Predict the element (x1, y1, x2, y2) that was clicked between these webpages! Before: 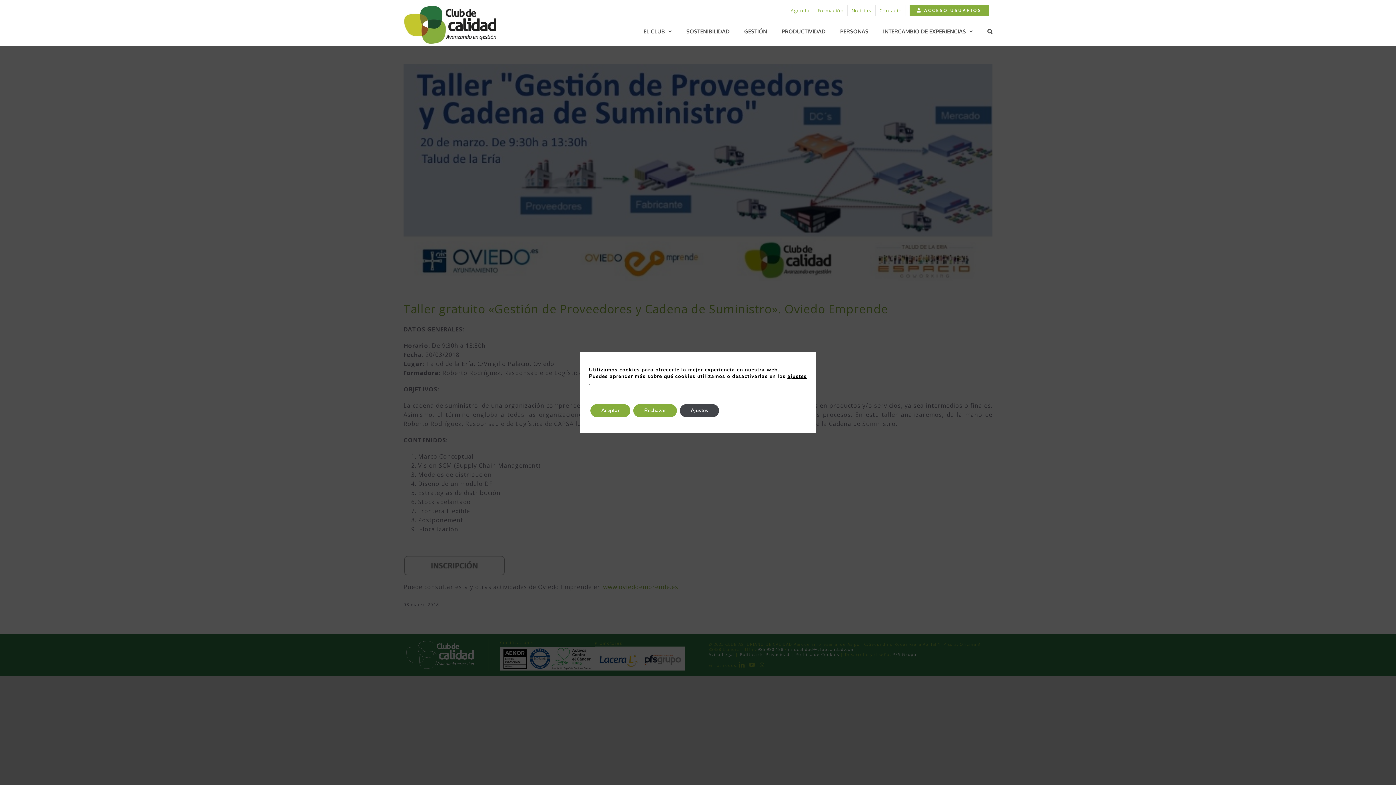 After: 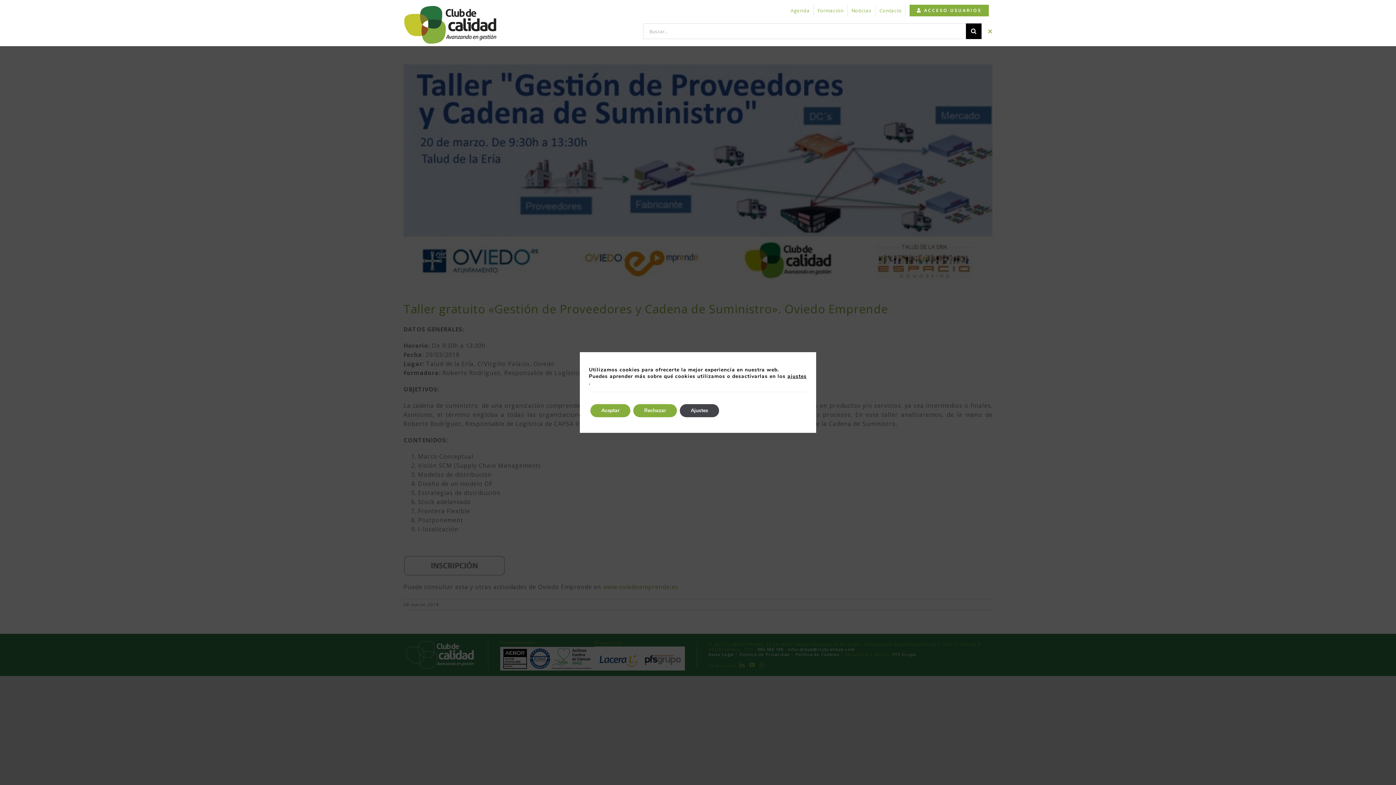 Action: label: Buscar bbox: (987, 16, 992, 45)